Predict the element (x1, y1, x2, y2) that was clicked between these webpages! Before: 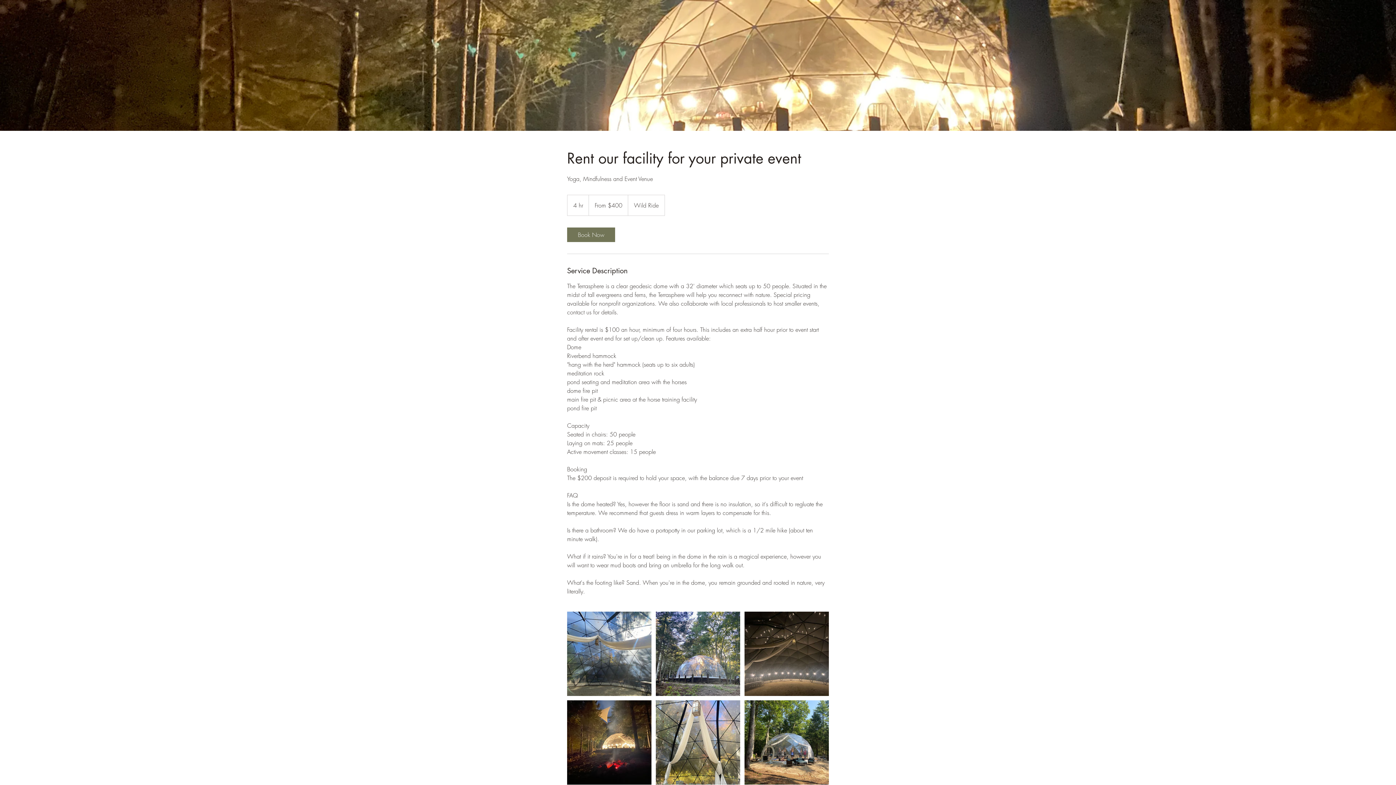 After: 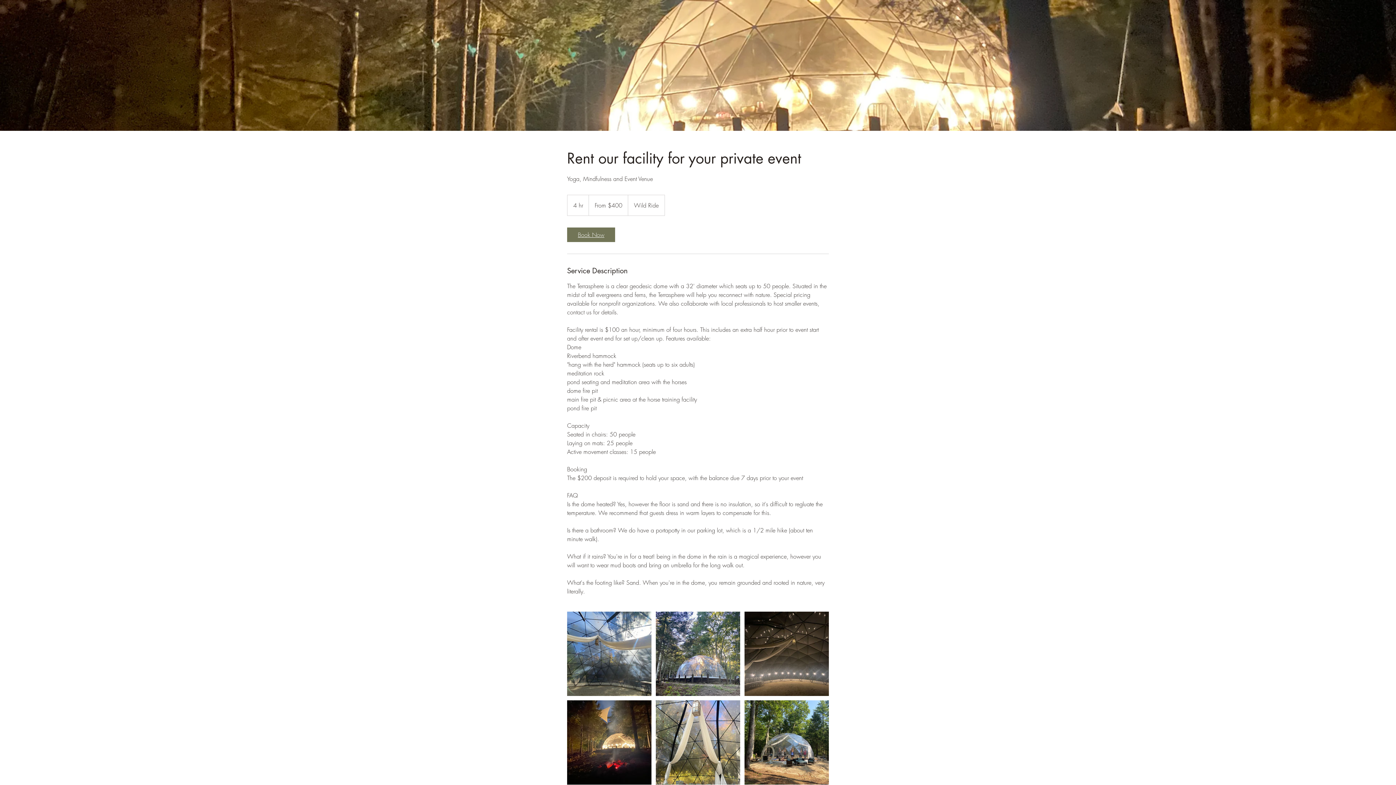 Action: label: Book Now bbox: (567, 227, 615, 242)